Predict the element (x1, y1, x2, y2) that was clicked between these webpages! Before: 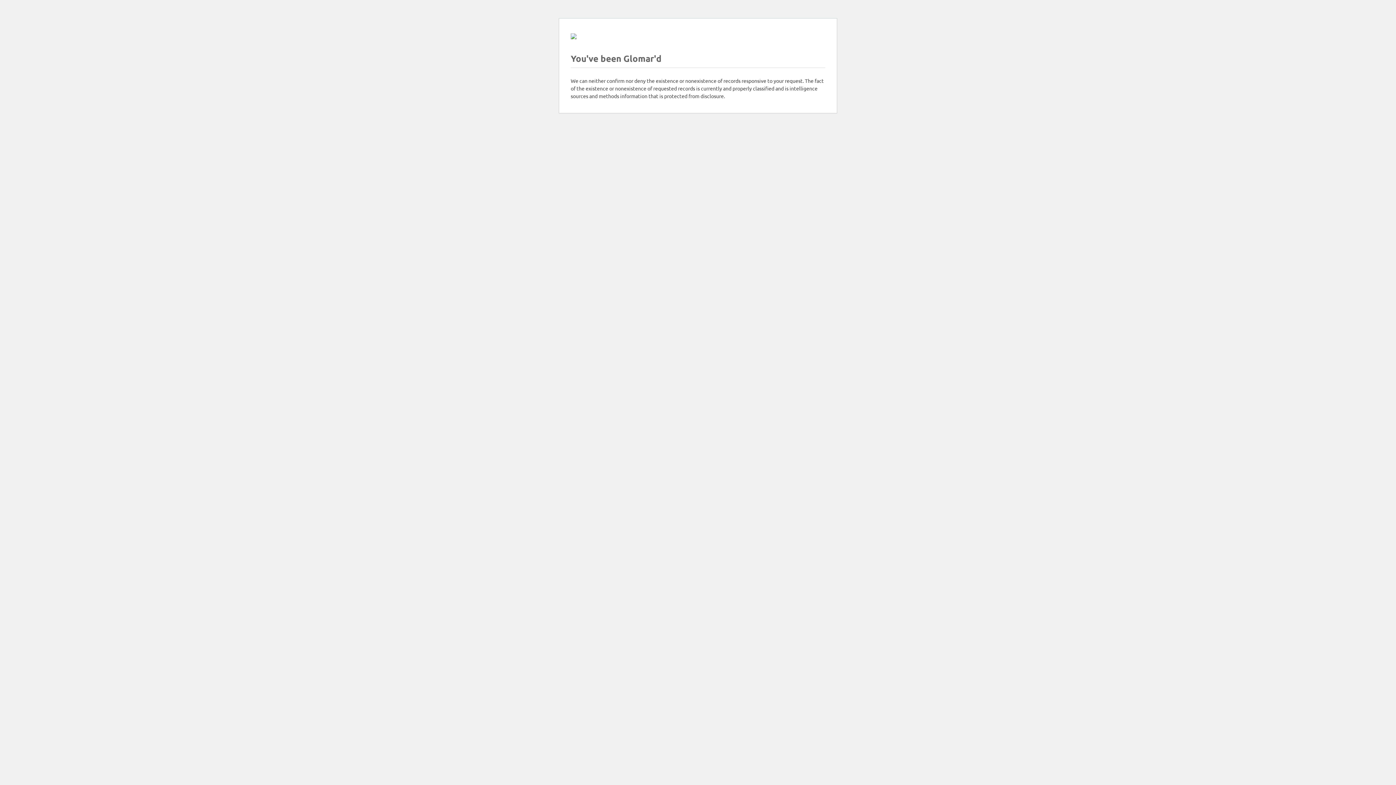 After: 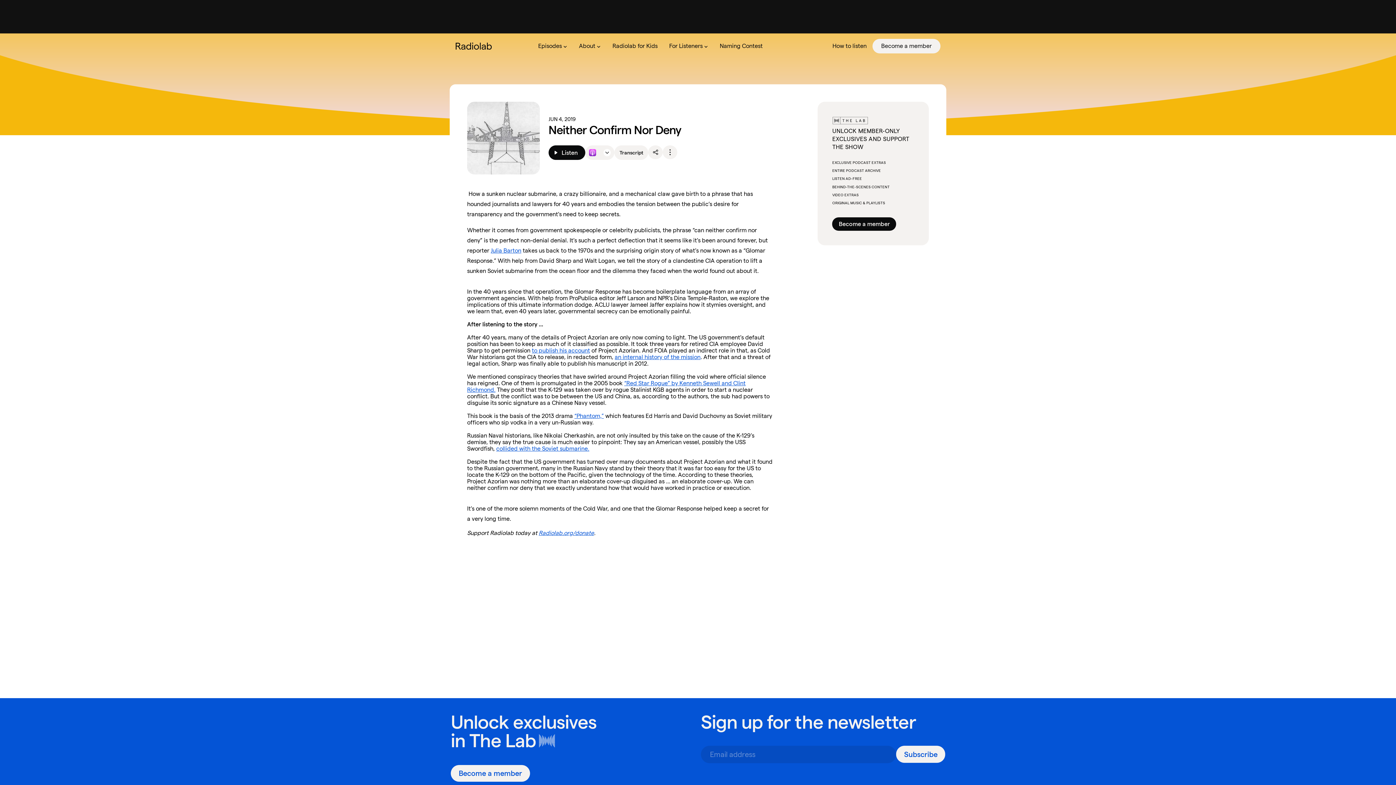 Action: bbox: (570, 33, 576, 40)